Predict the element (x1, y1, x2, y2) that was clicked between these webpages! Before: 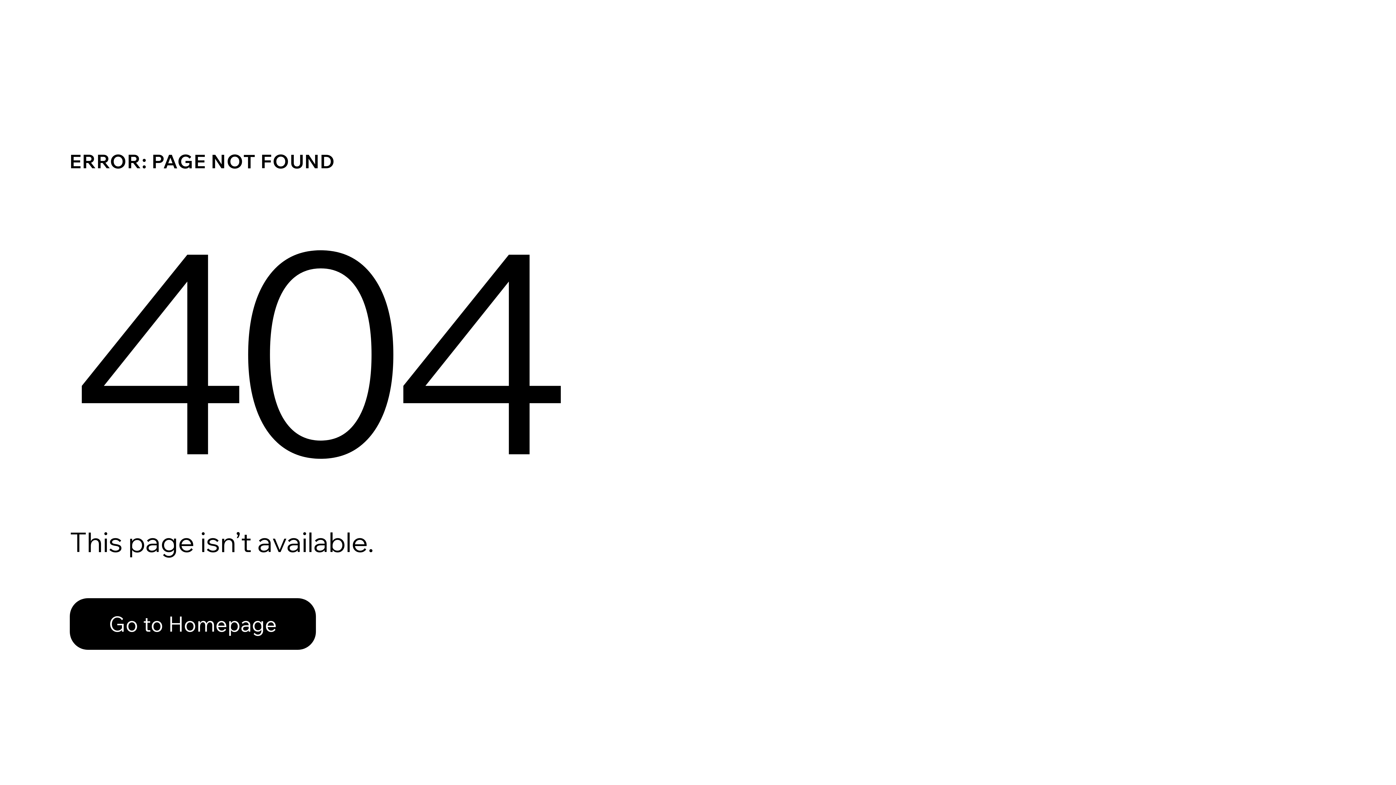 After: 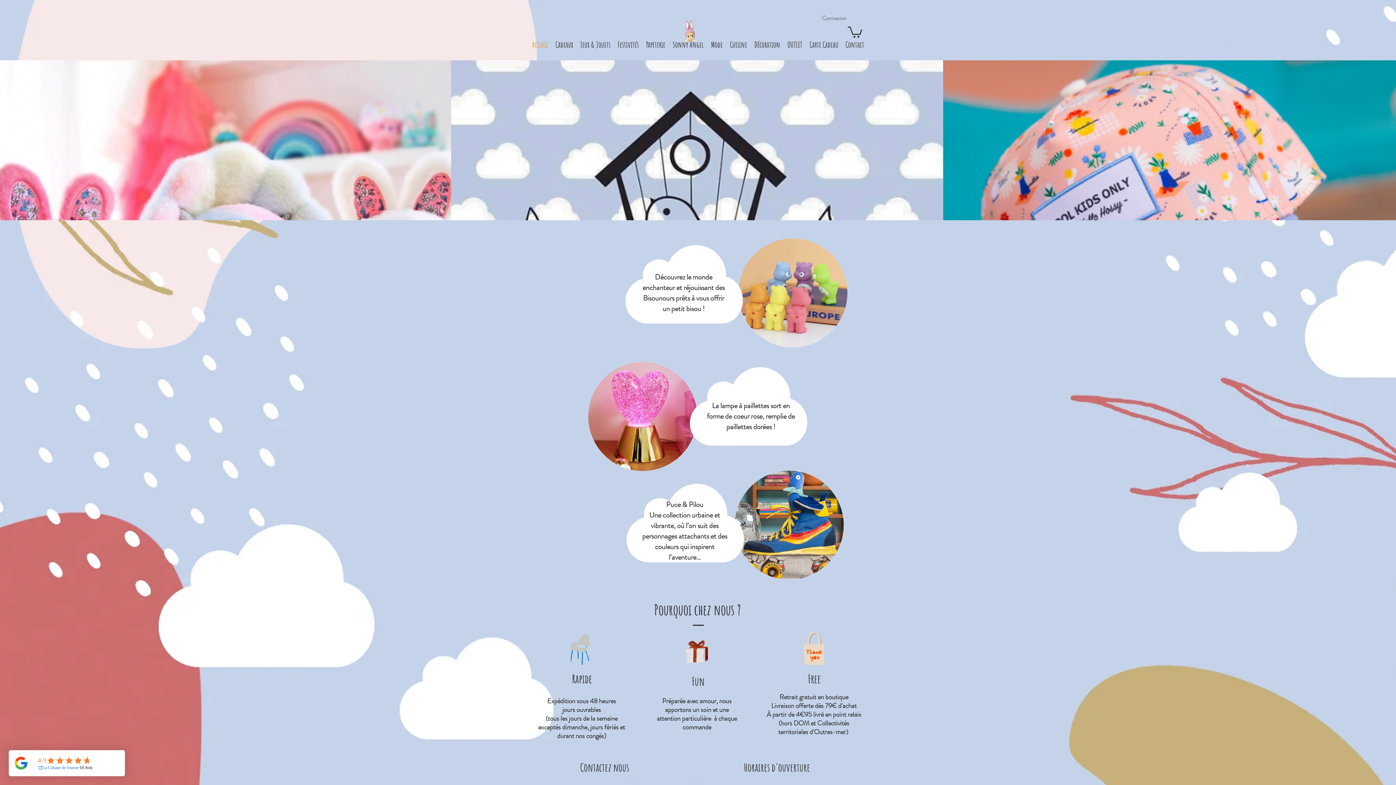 Action: bbox: (69, 598, 316, 650) label: Go to Homepage